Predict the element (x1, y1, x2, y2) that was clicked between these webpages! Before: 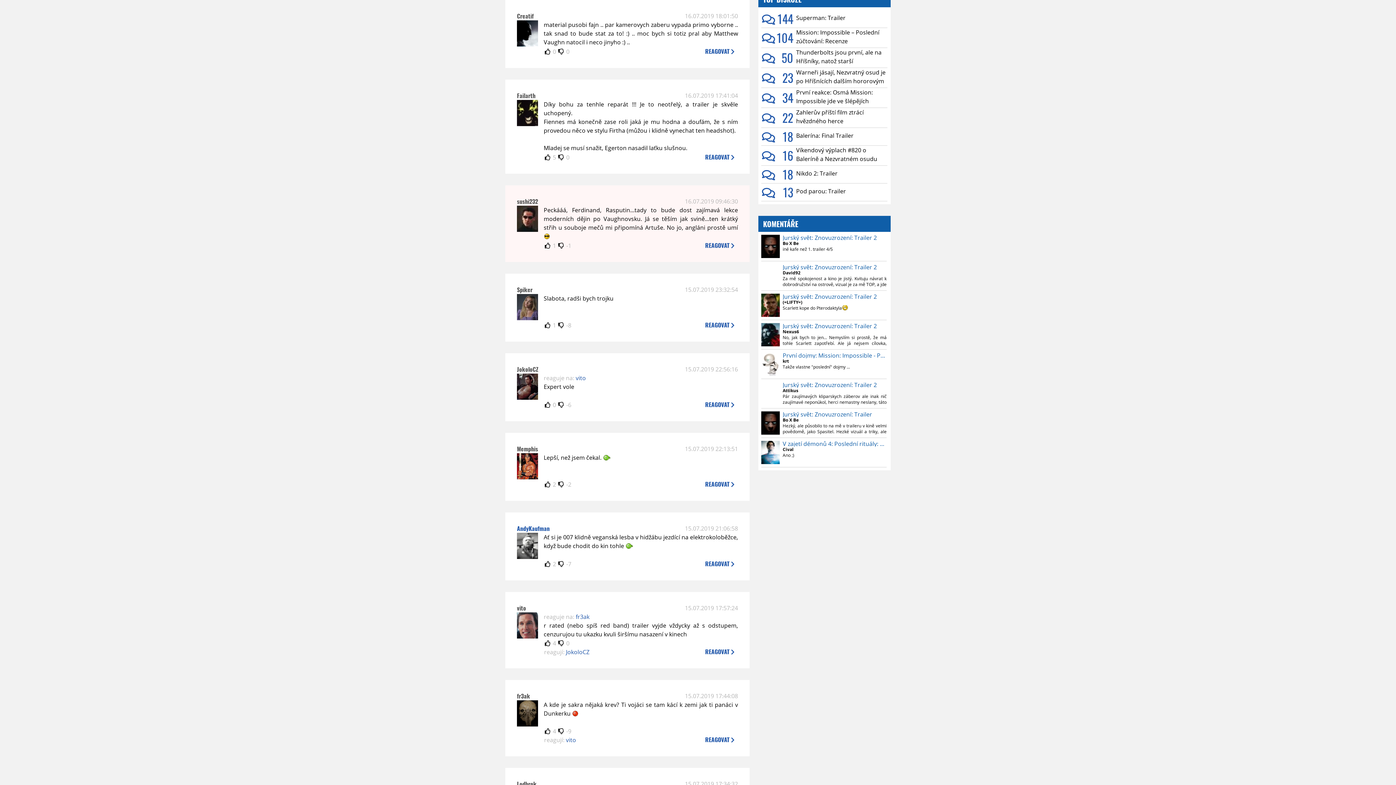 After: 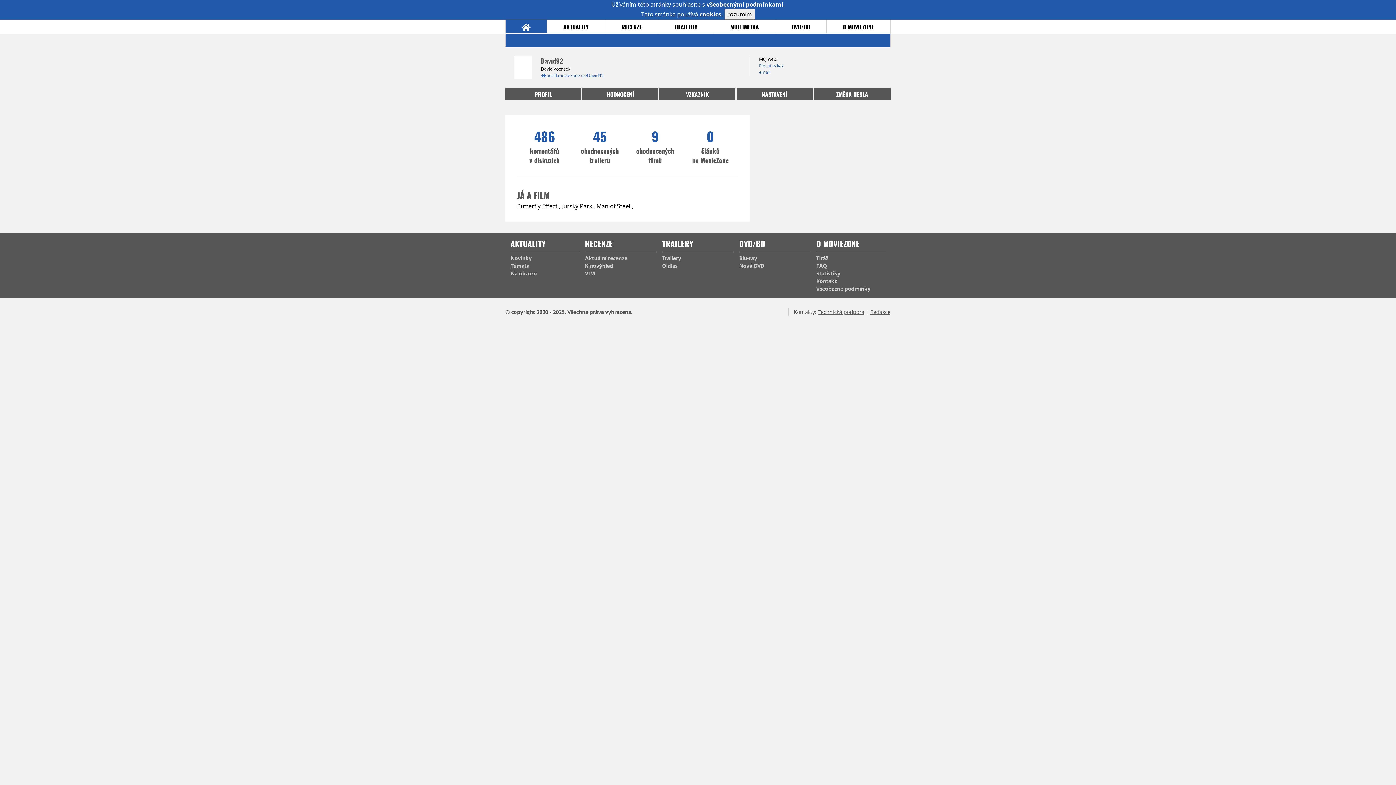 Action: bbox: (761, 281, 780, 289)